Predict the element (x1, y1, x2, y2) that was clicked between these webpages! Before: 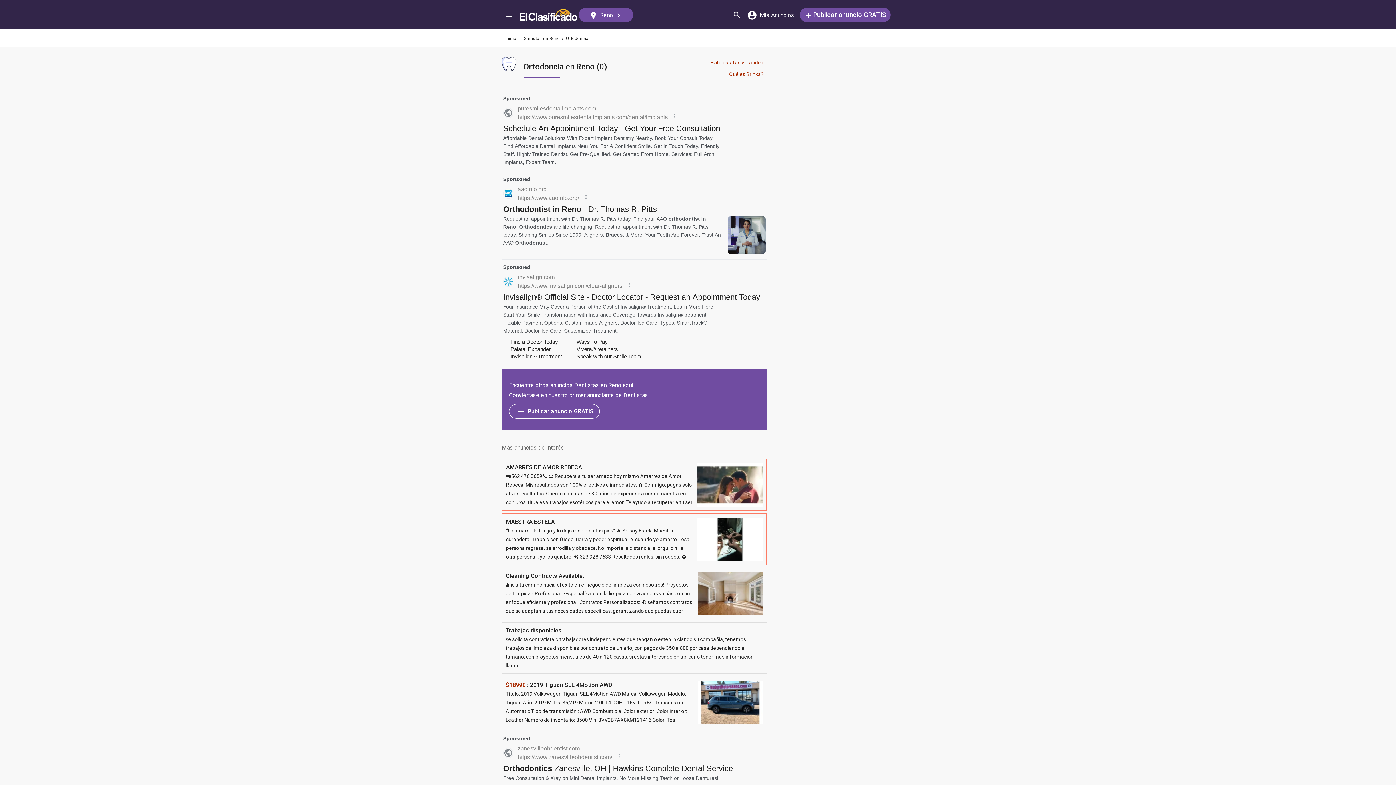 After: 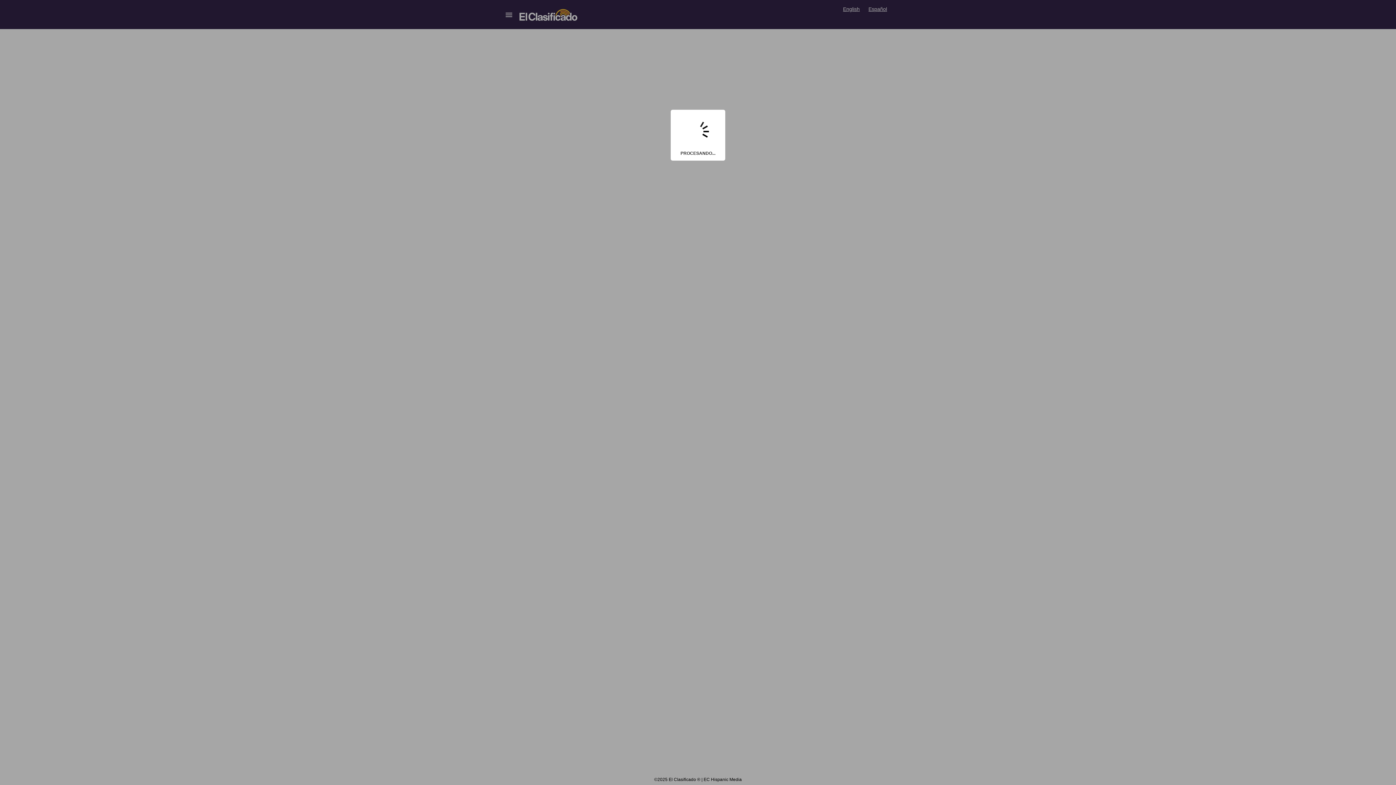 Action: bbox: (509, 404, 600, 418) label:  Publicar anuncio GRATIS